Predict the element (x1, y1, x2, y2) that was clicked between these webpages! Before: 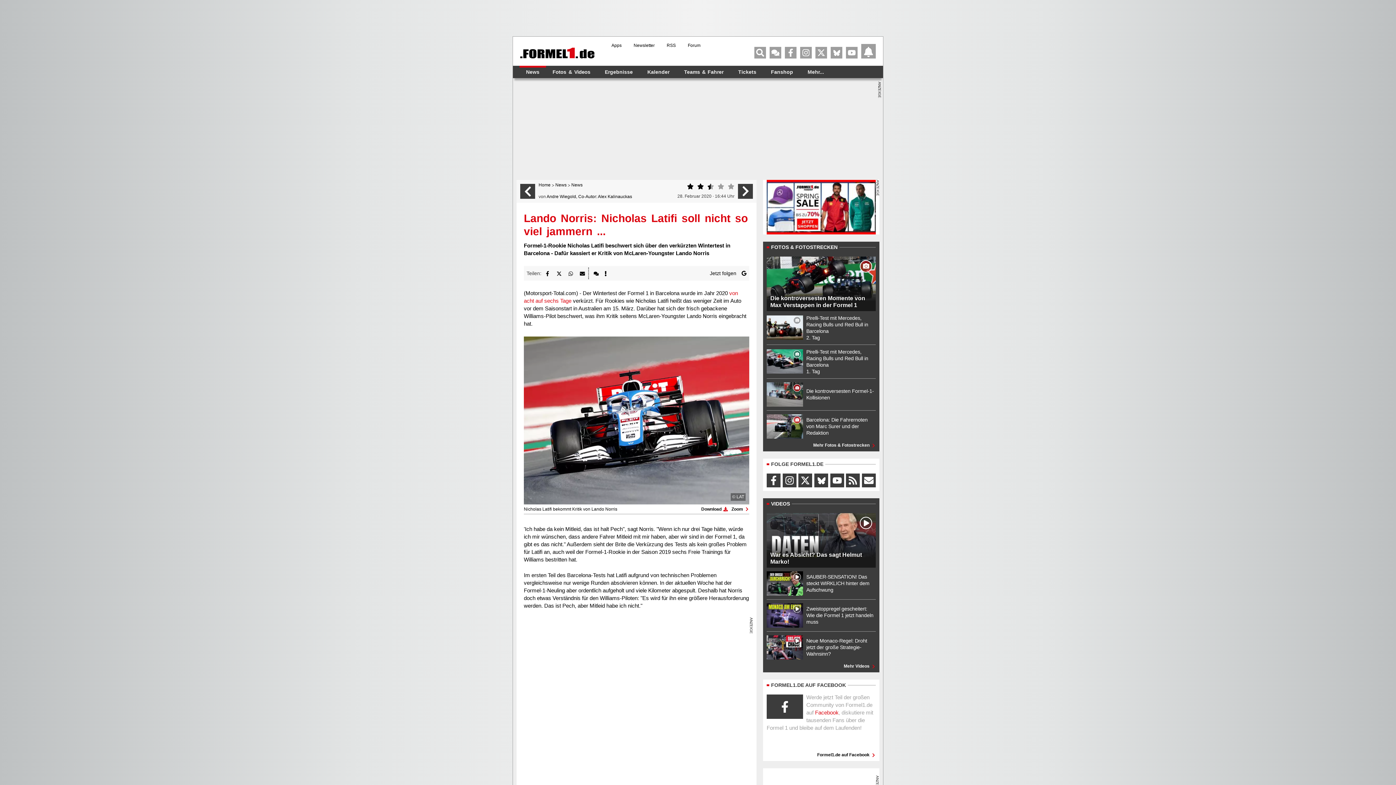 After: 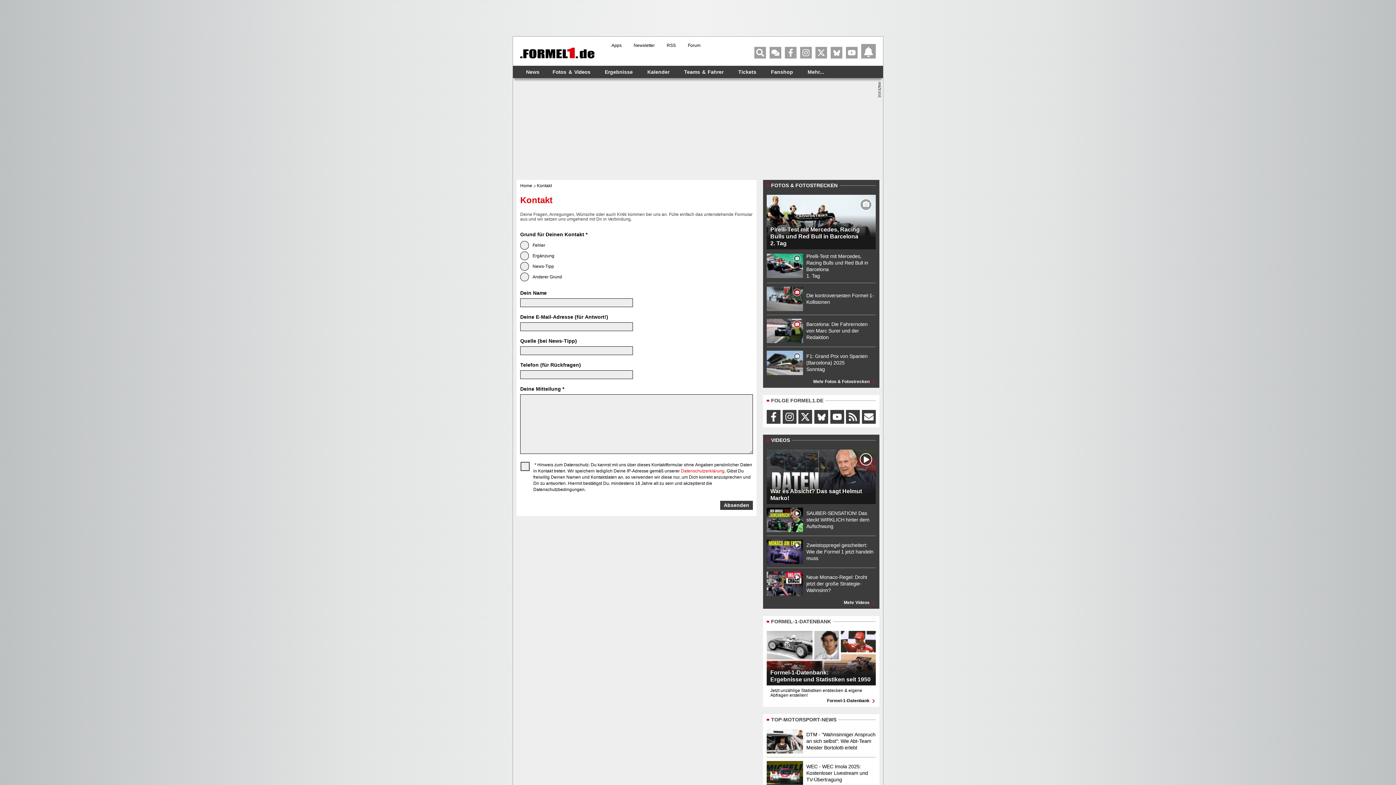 Action: bbox: (546, 194, 632, 199) label: Andre Wiegold, Co-Autor: Alex Kalinauckas